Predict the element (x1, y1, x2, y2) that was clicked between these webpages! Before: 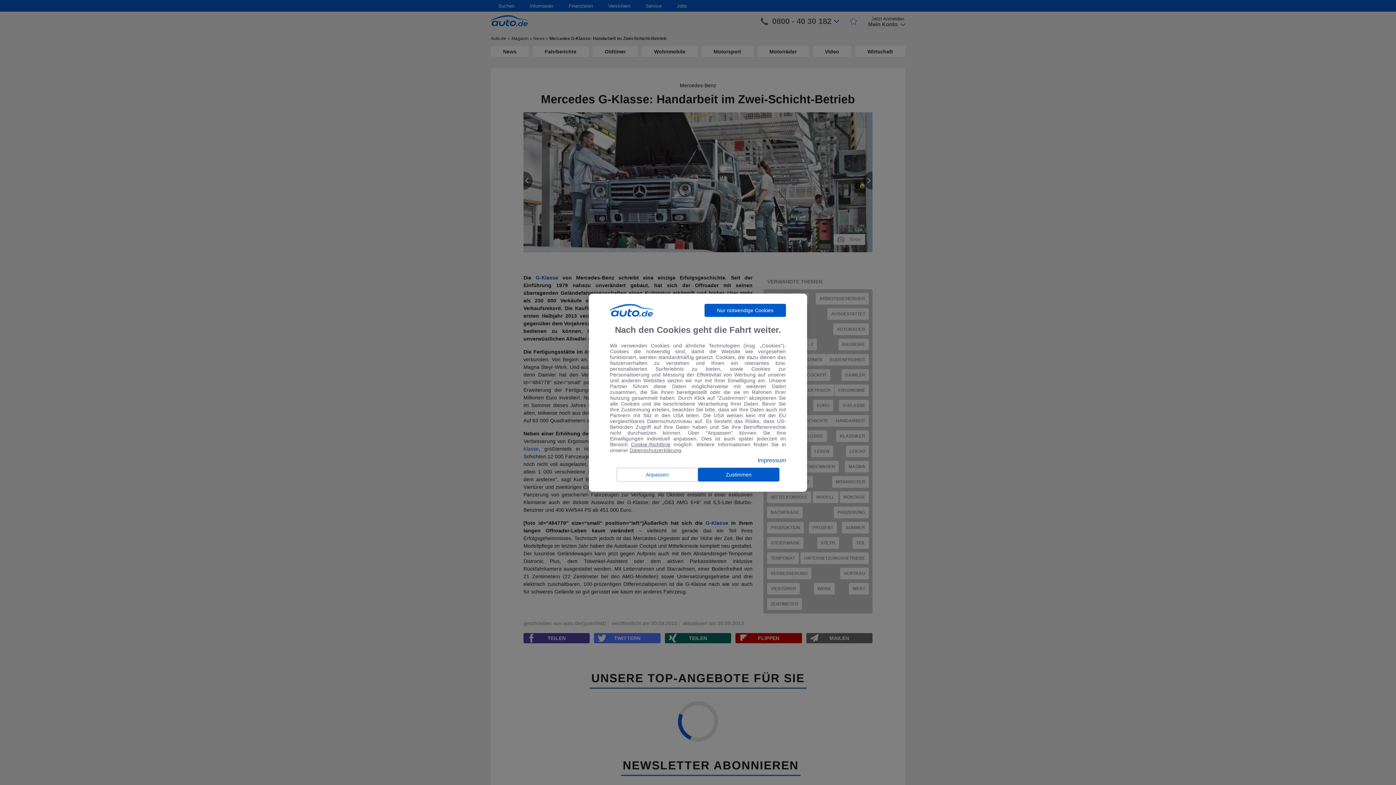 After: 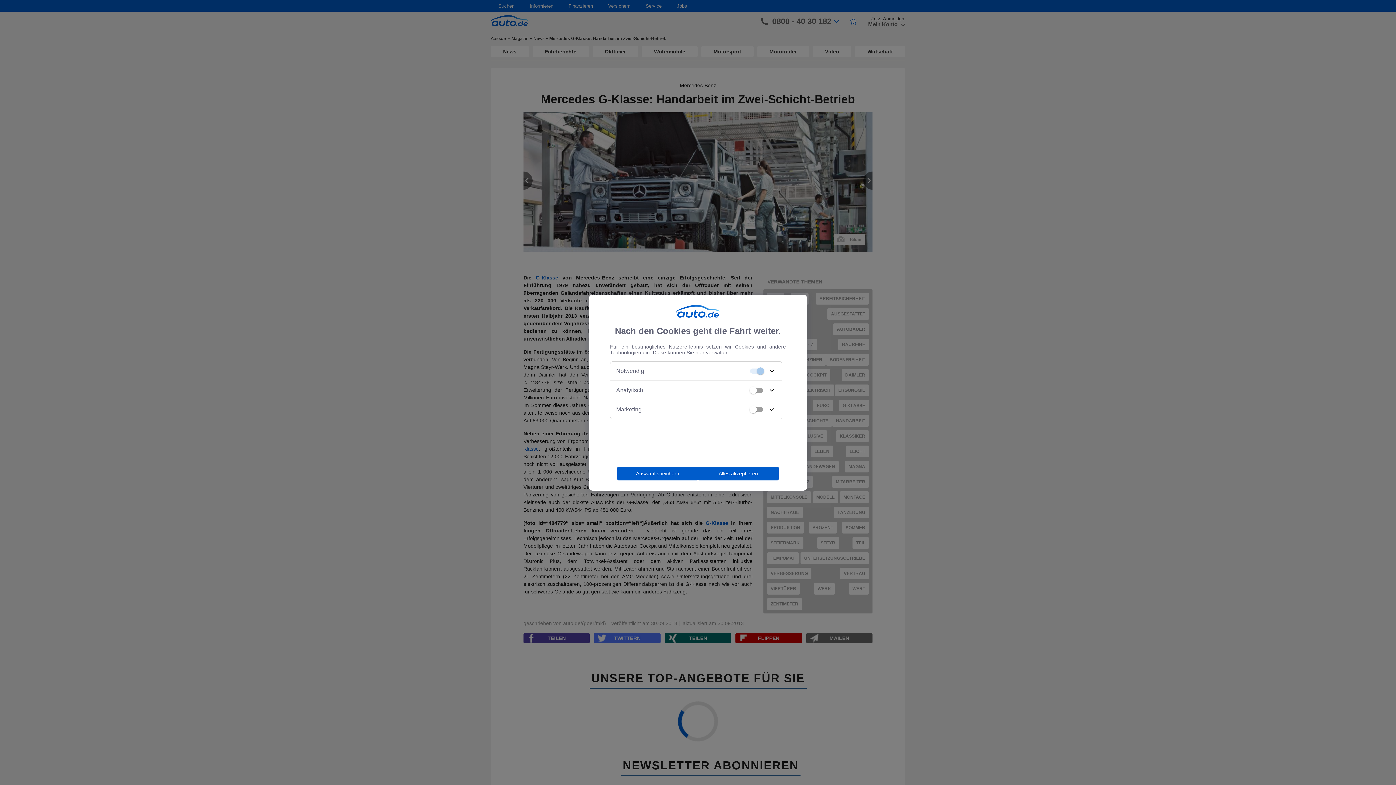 Action: bbox: (616, 467, 698, 481) label: Anpassen